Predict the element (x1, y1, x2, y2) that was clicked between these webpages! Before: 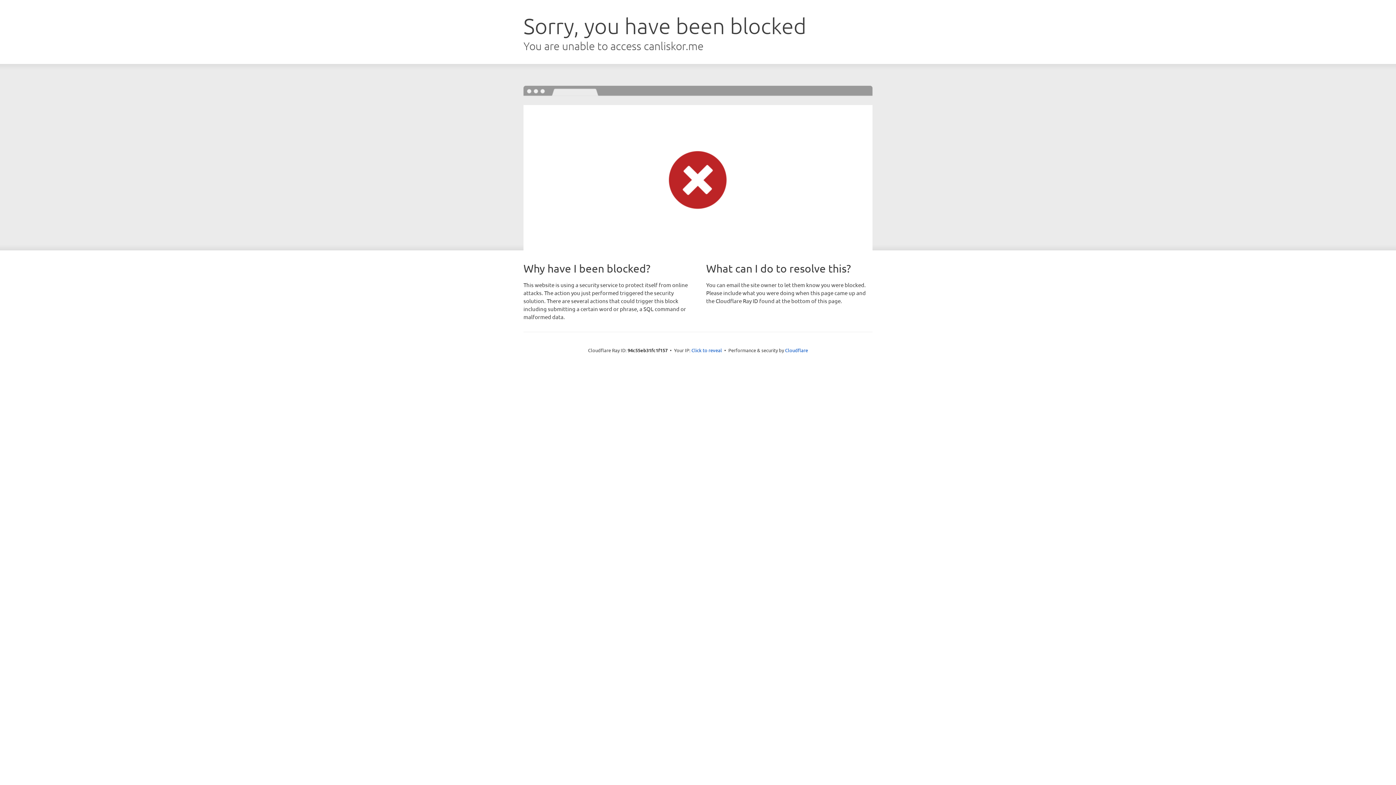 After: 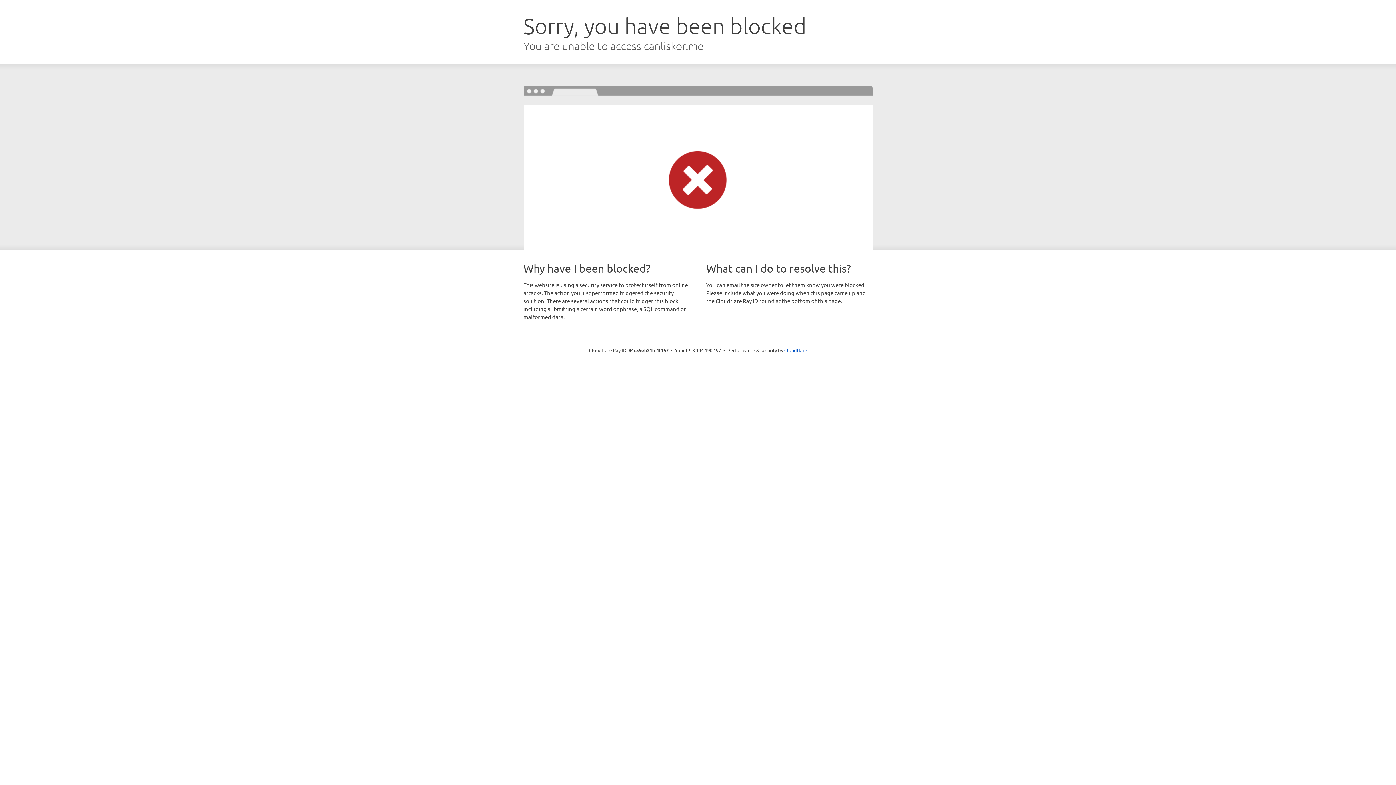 Action: label: Click to reveal bbox: (691, 346, 722, 353)